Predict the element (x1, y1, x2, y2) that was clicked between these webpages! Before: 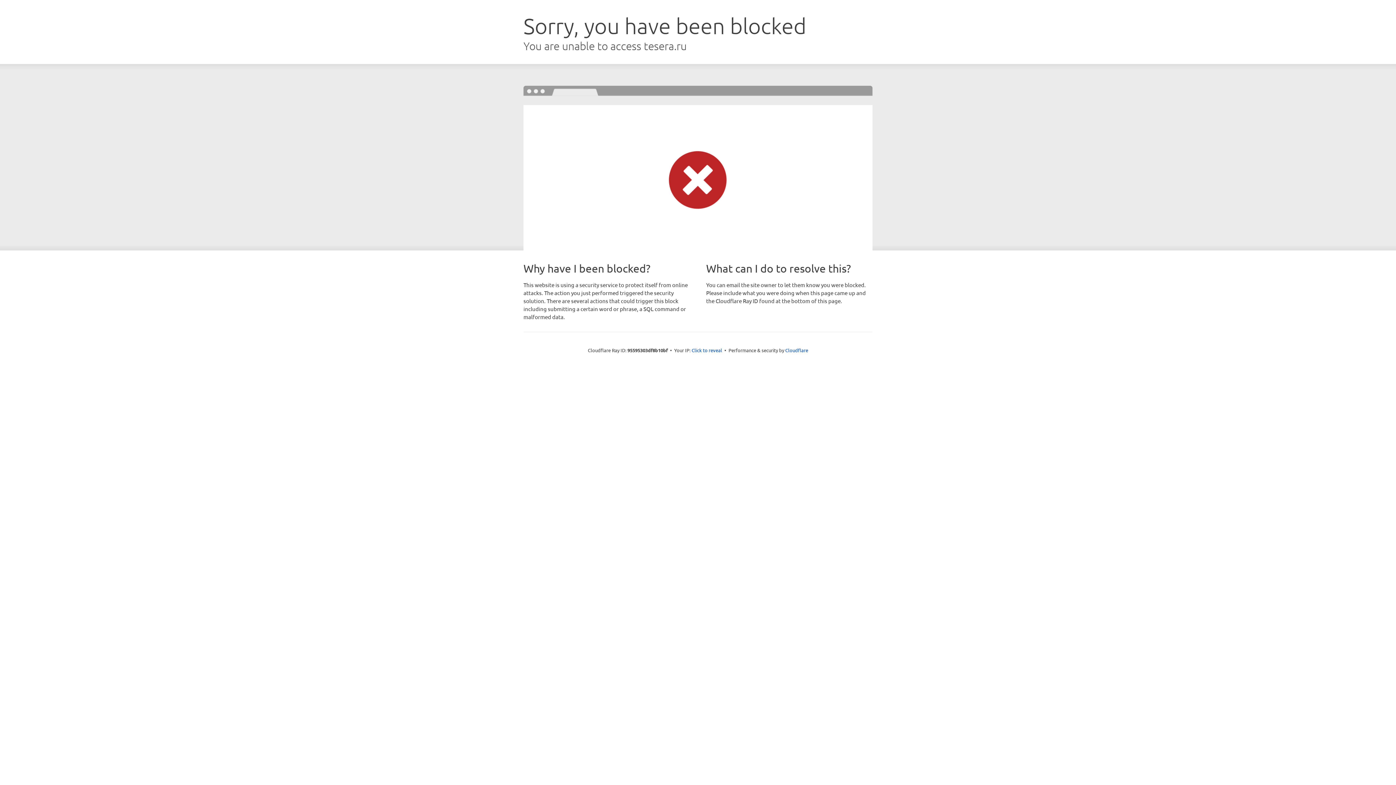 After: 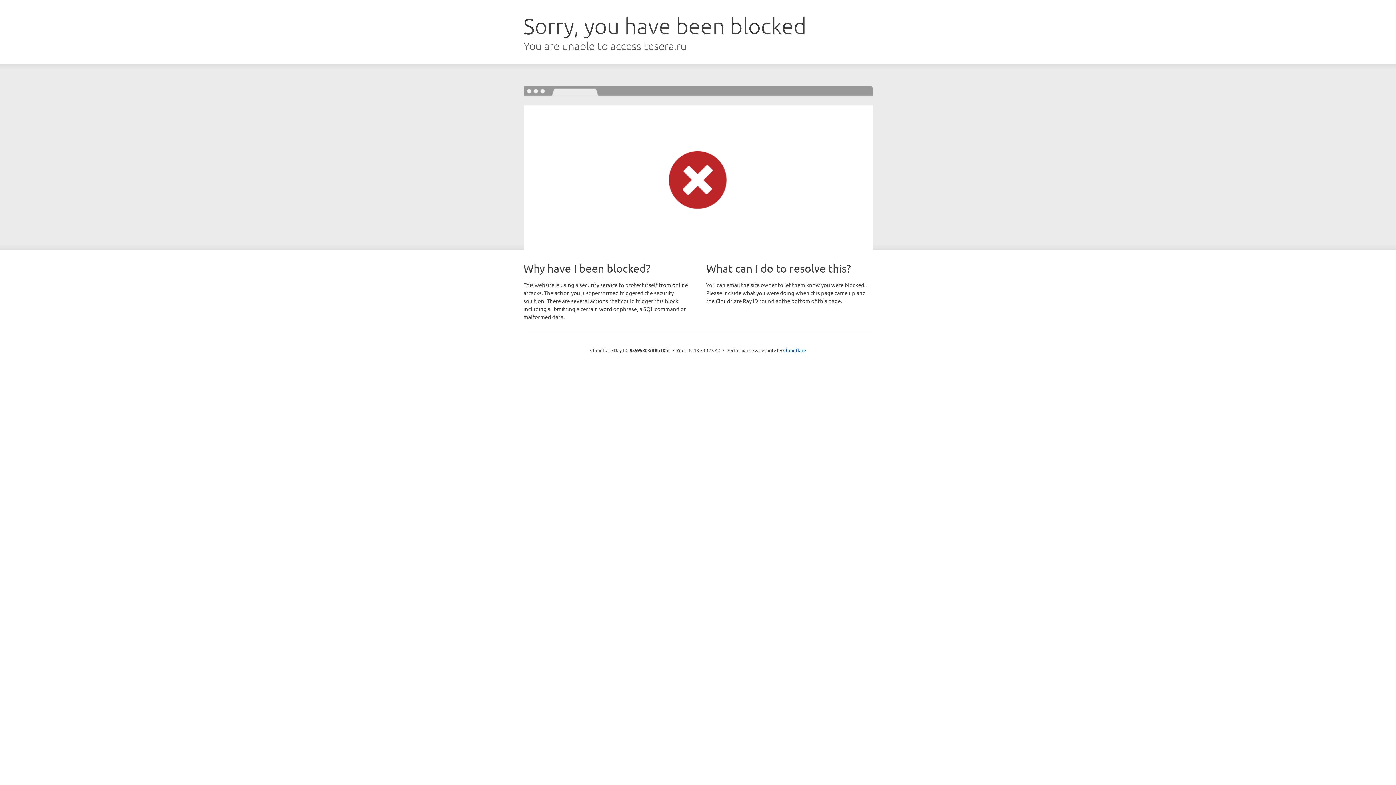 Action: bbox: (691, 346, 722, 353) label: Click to reveal